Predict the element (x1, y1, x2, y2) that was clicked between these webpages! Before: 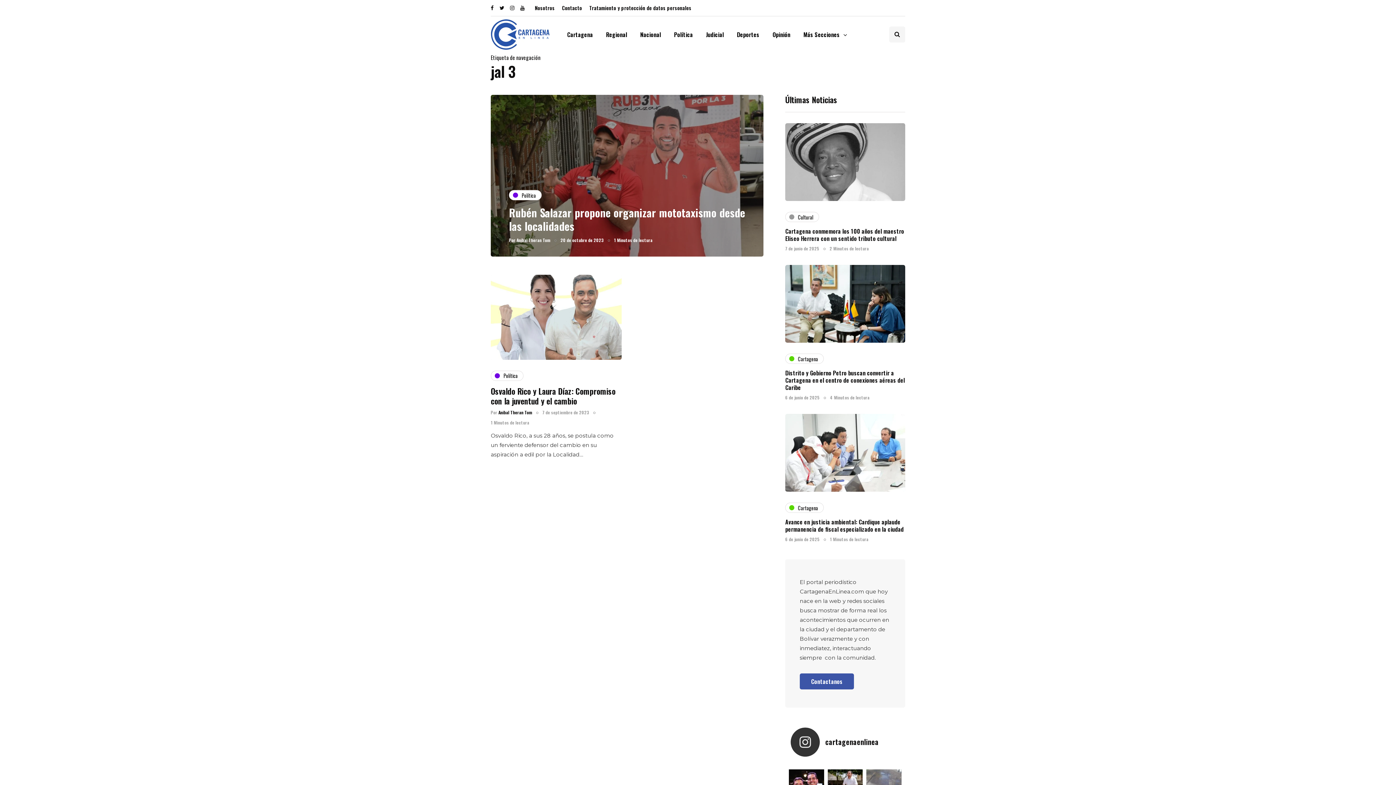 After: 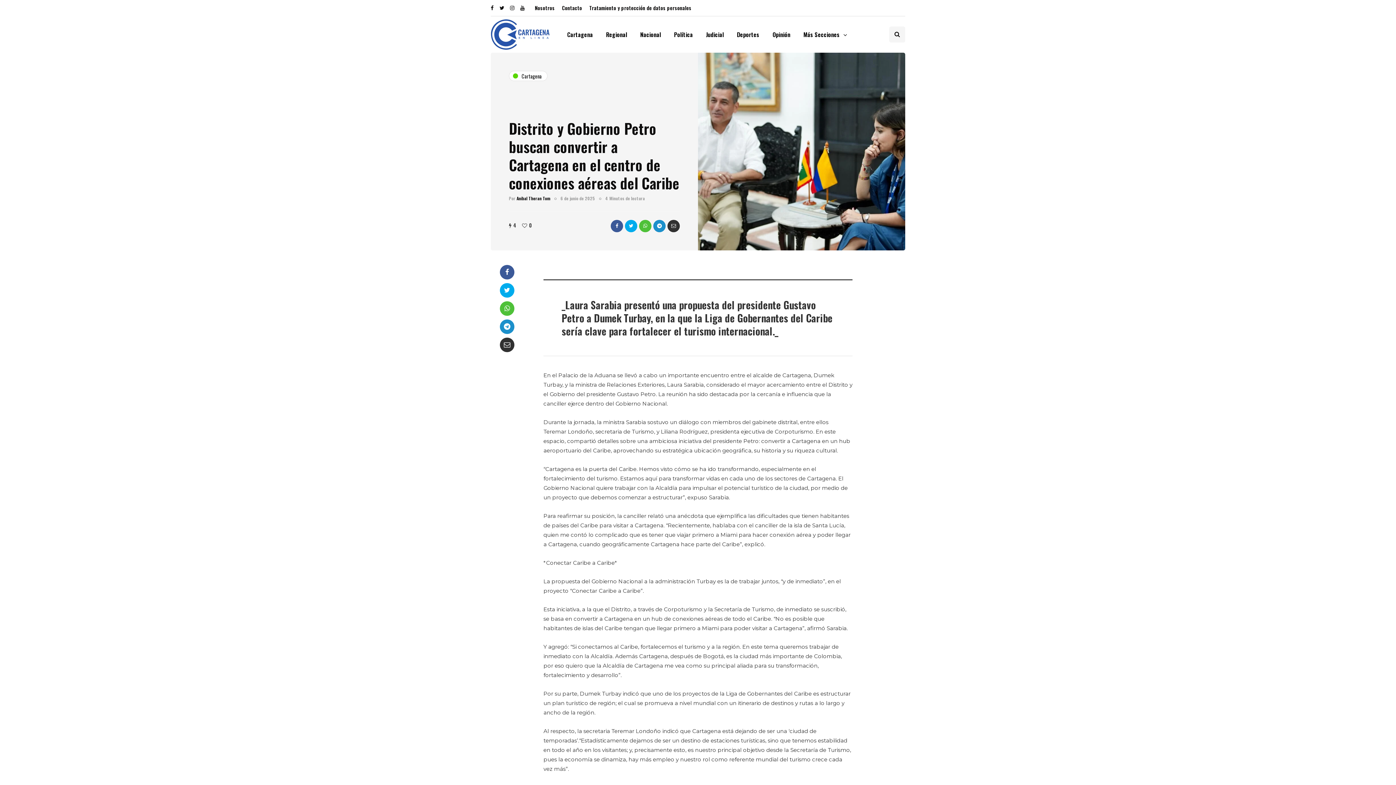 Action: bbox: (785, 368, 905, 392) label: Distrito y Gobierno Petro buscan convertir a Cartagena en el centro de conexiones aéreas del Caribe